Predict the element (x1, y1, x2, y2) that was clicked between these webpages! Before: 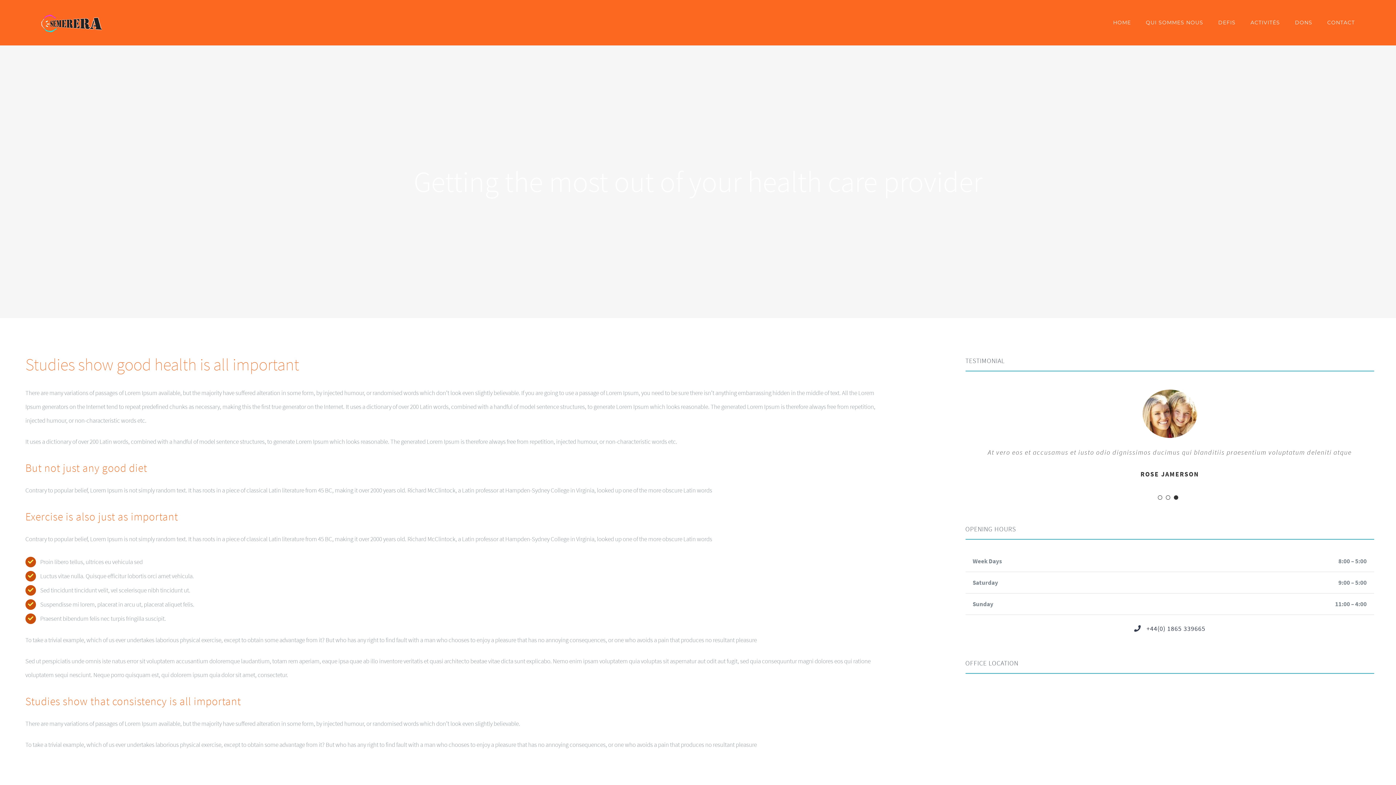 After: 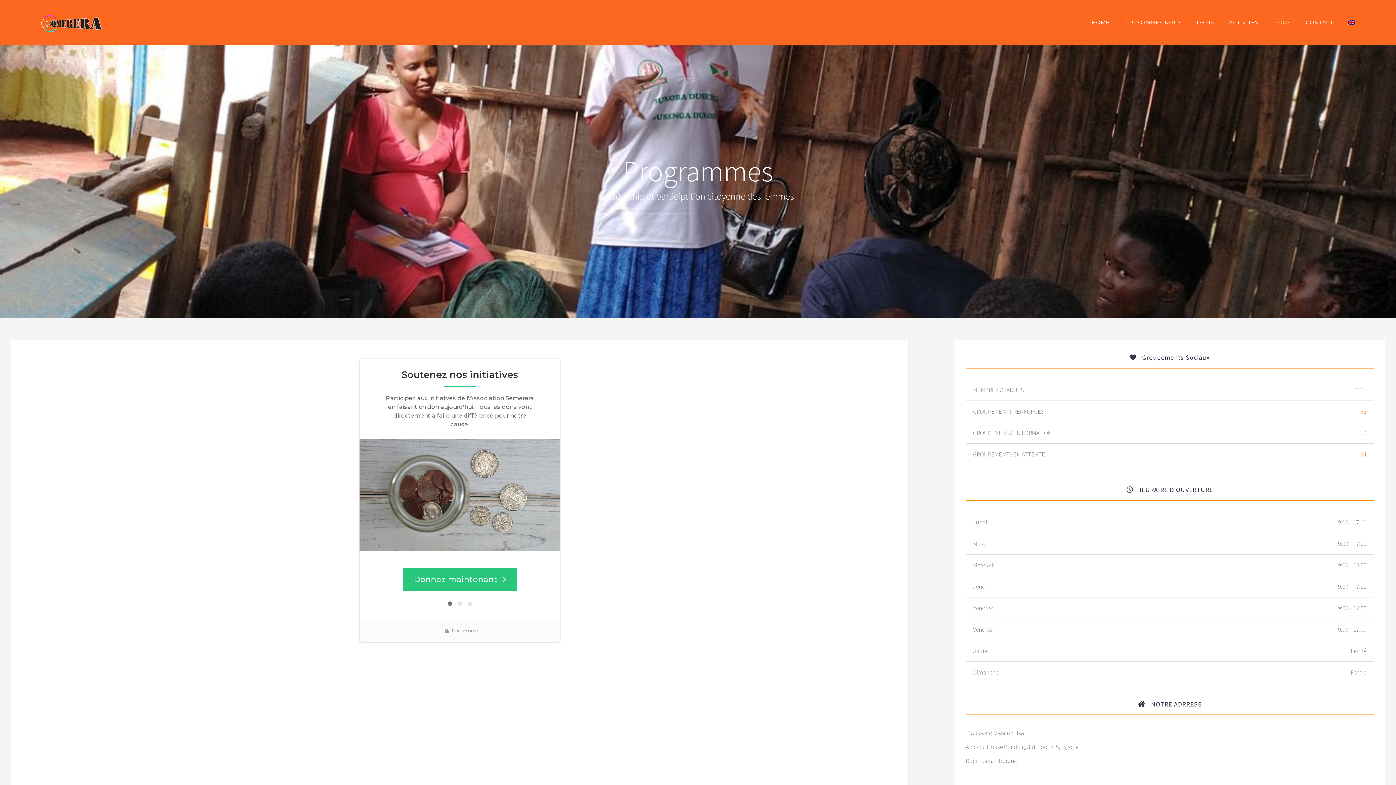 Action: bbox: (1295, 7, 1312, 37) label: DONS